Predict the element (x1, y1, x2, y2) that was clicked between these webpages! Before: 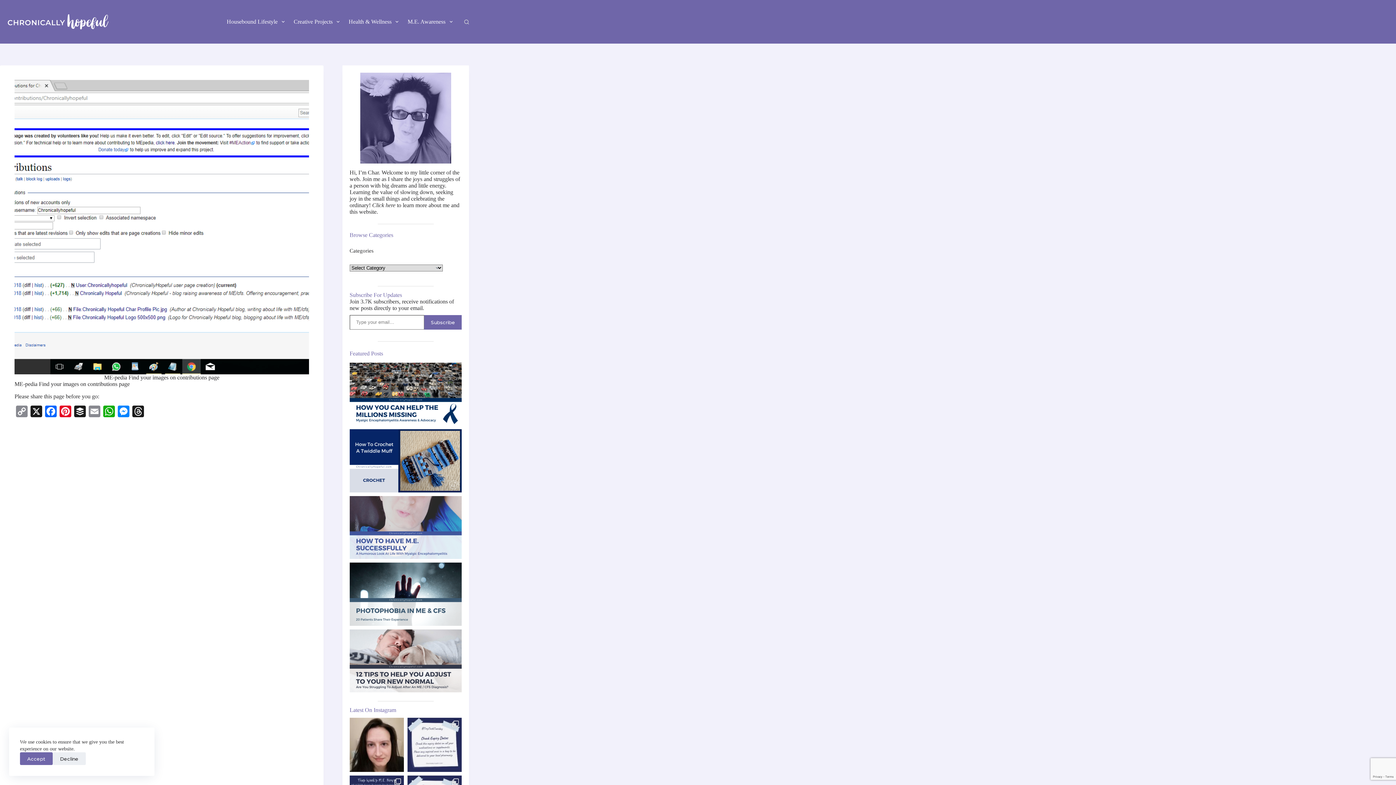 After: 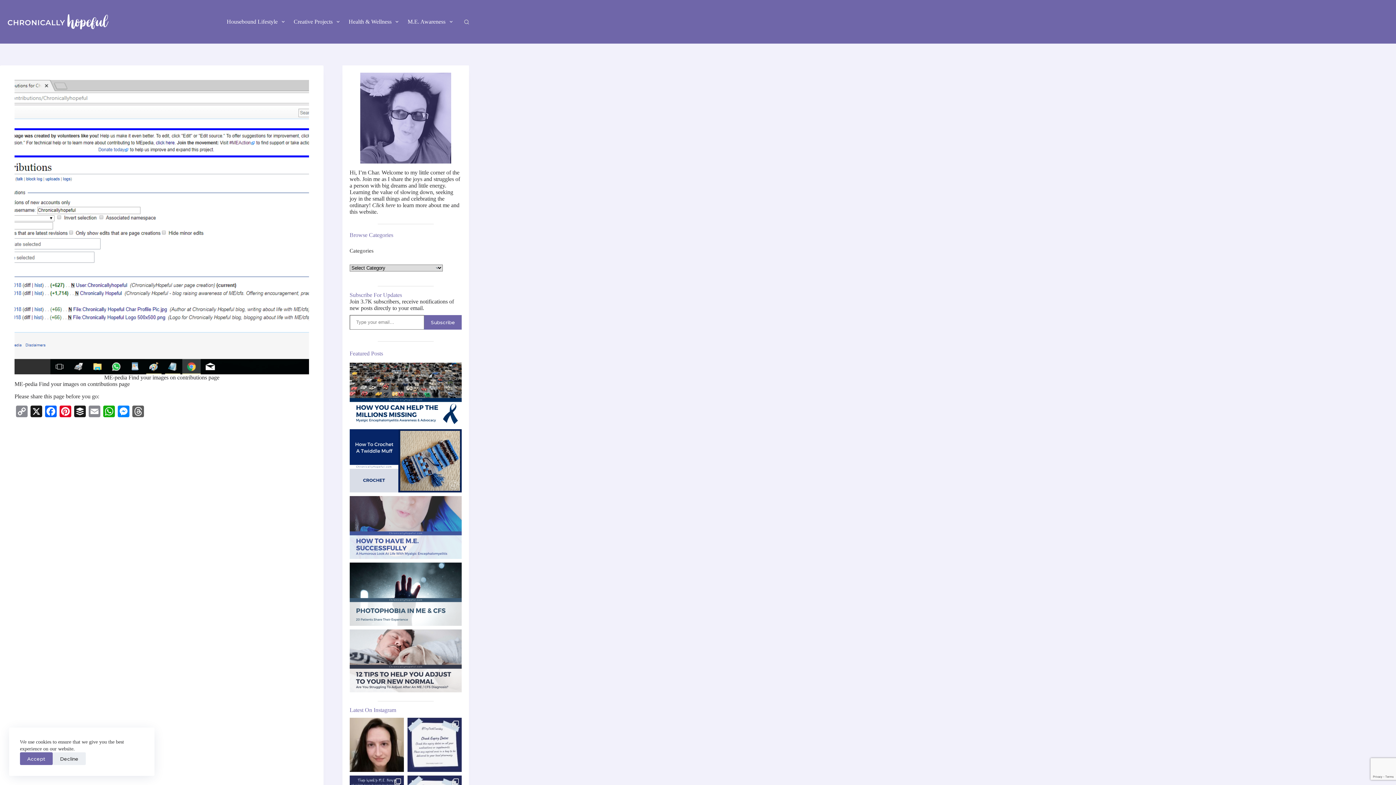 Action: label: Threads bbox: (130, 405, 145, 419)